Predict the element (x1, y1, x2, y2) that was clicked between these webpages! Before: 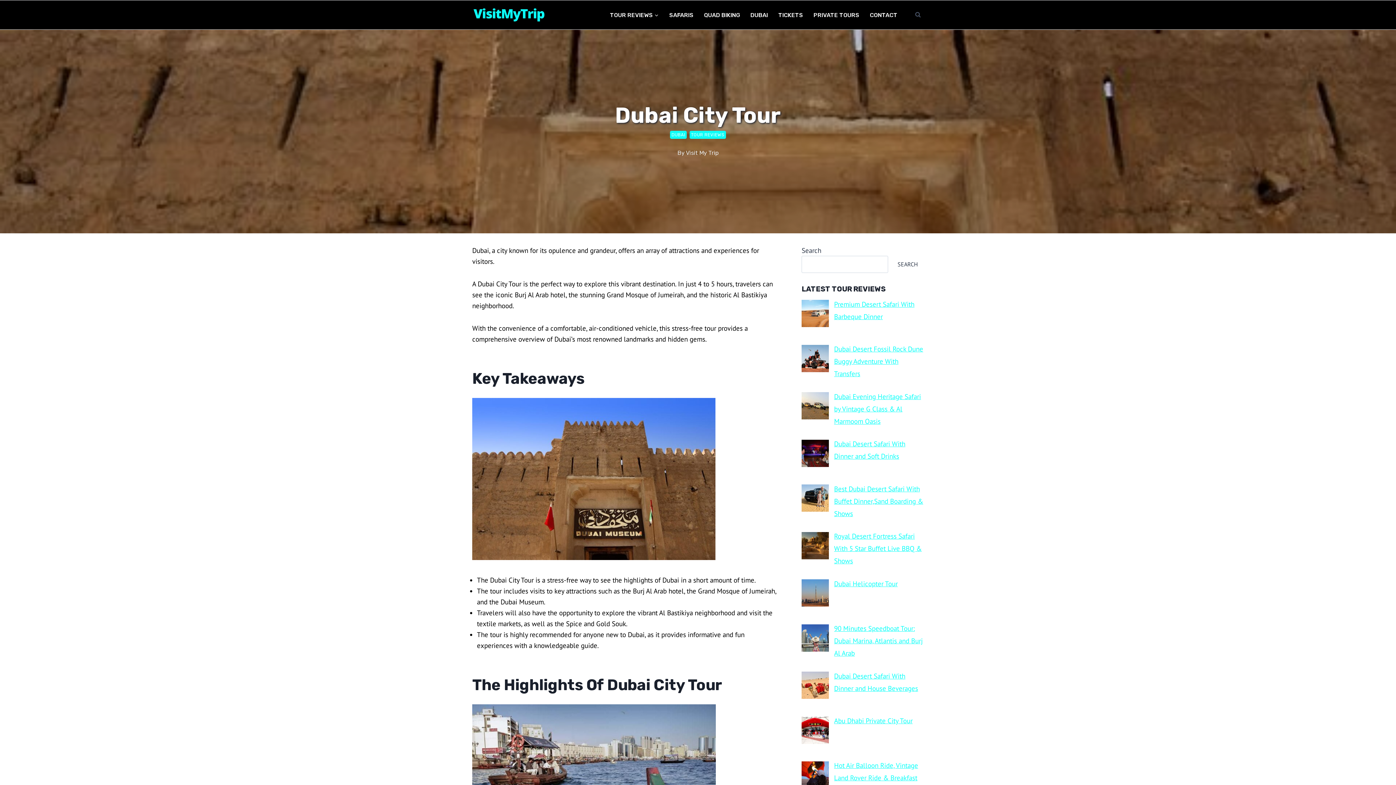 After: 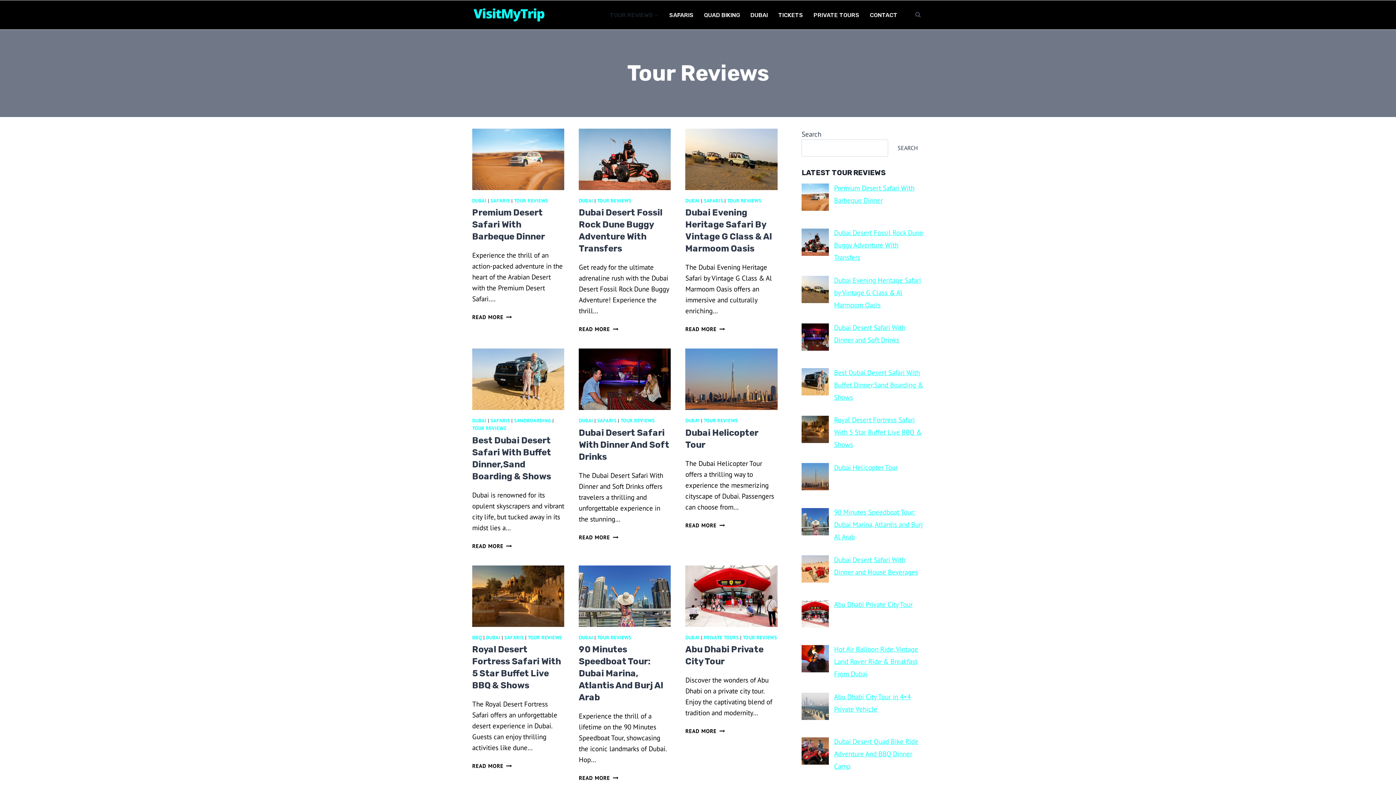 Action: bbox: (604, 6, 664, 22) label: TOUR REVIEWS